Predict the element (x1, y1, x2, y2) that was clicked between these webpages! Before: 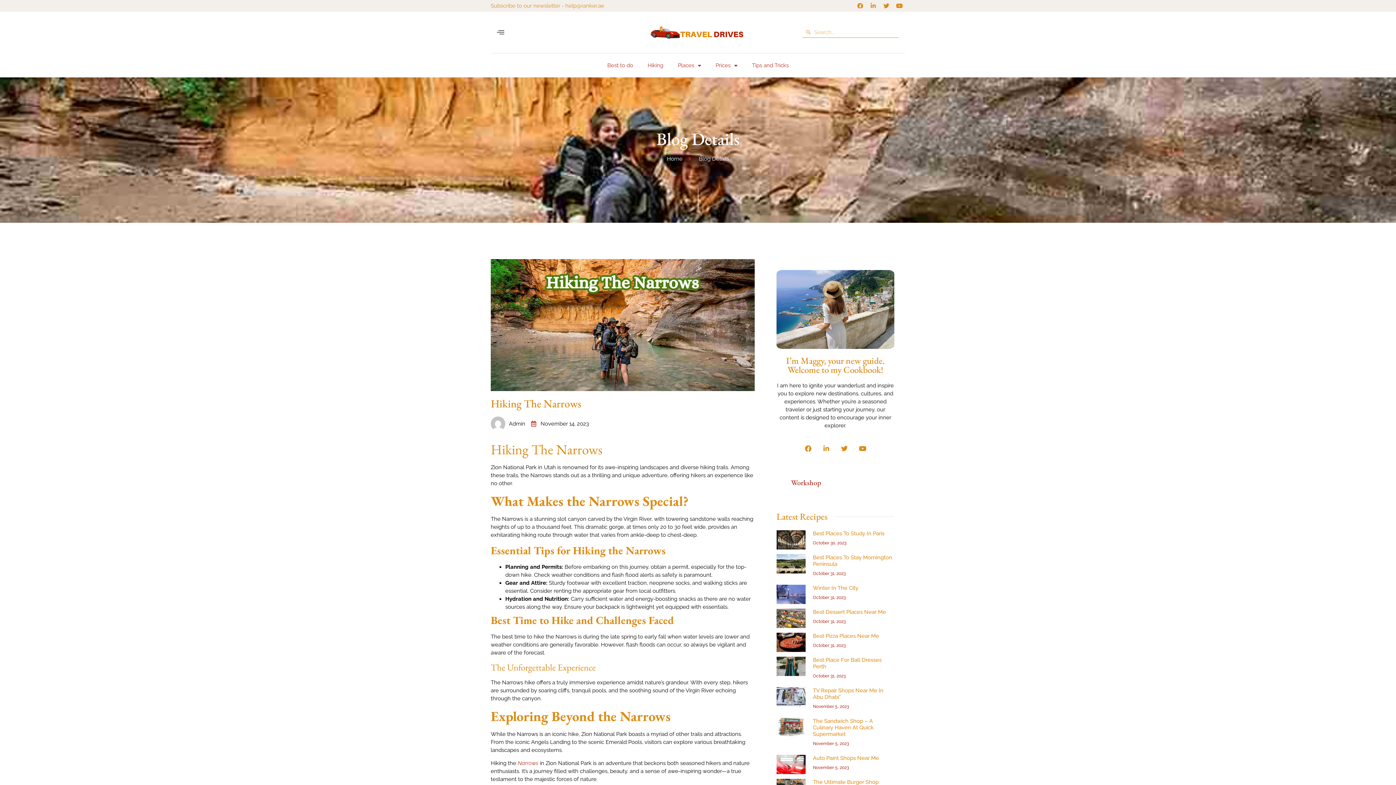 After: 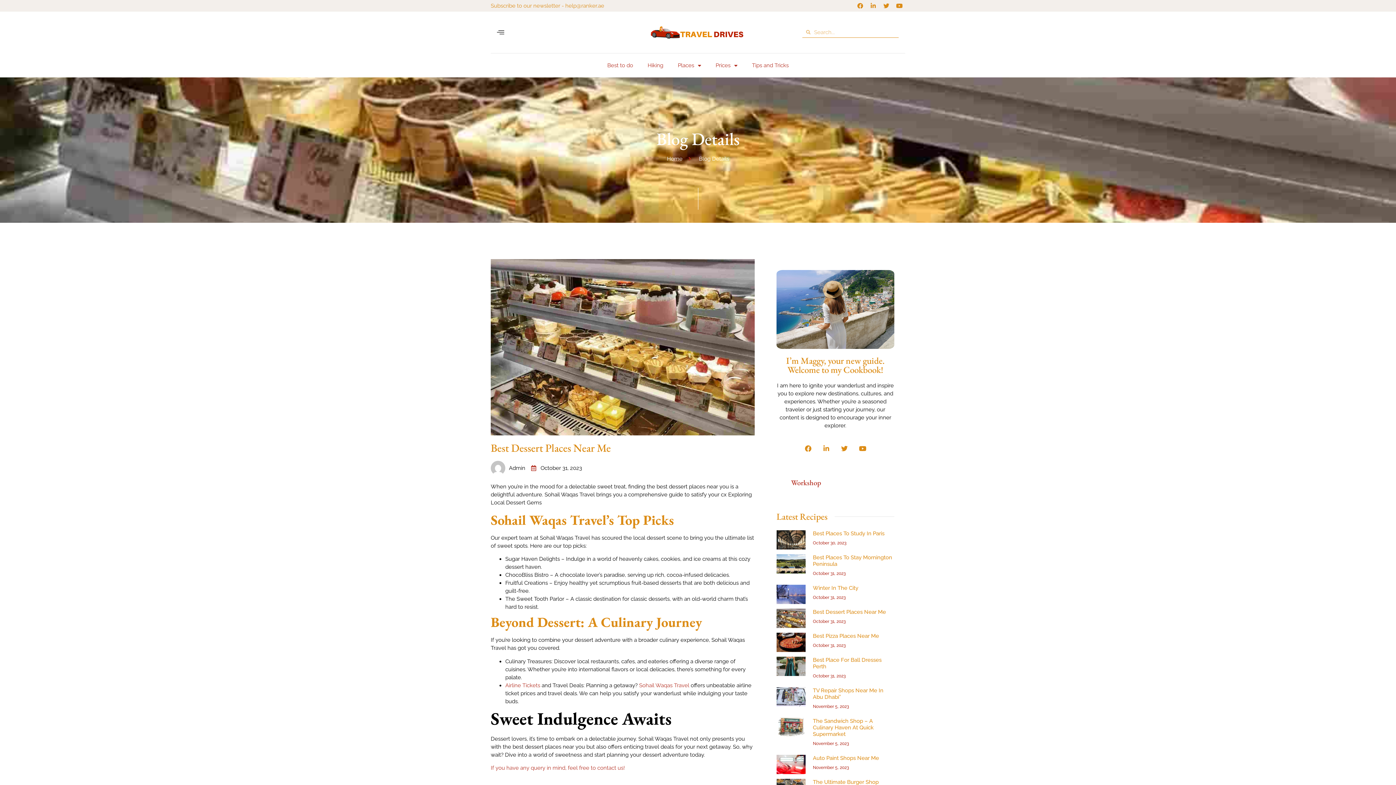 Action: bbox: (776, 609, 805, 629)